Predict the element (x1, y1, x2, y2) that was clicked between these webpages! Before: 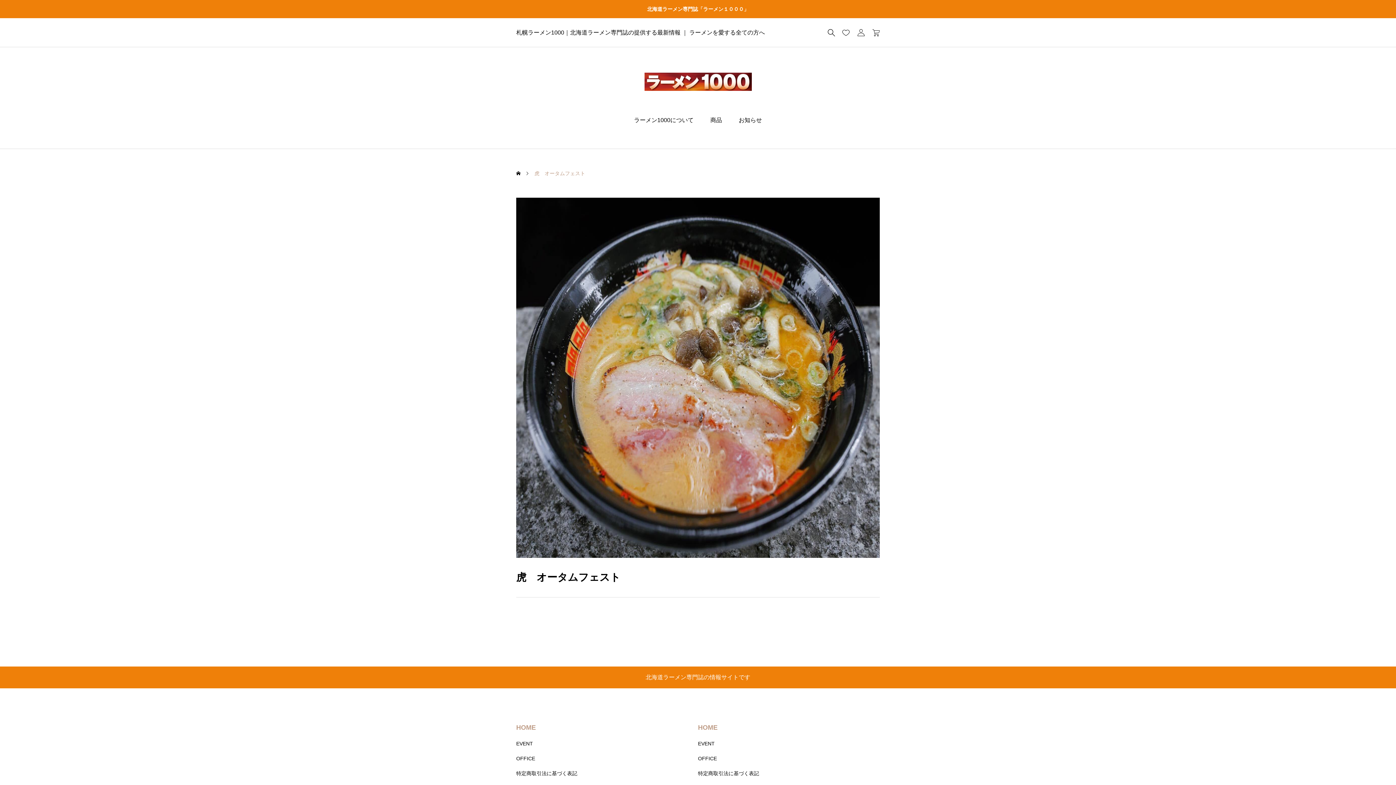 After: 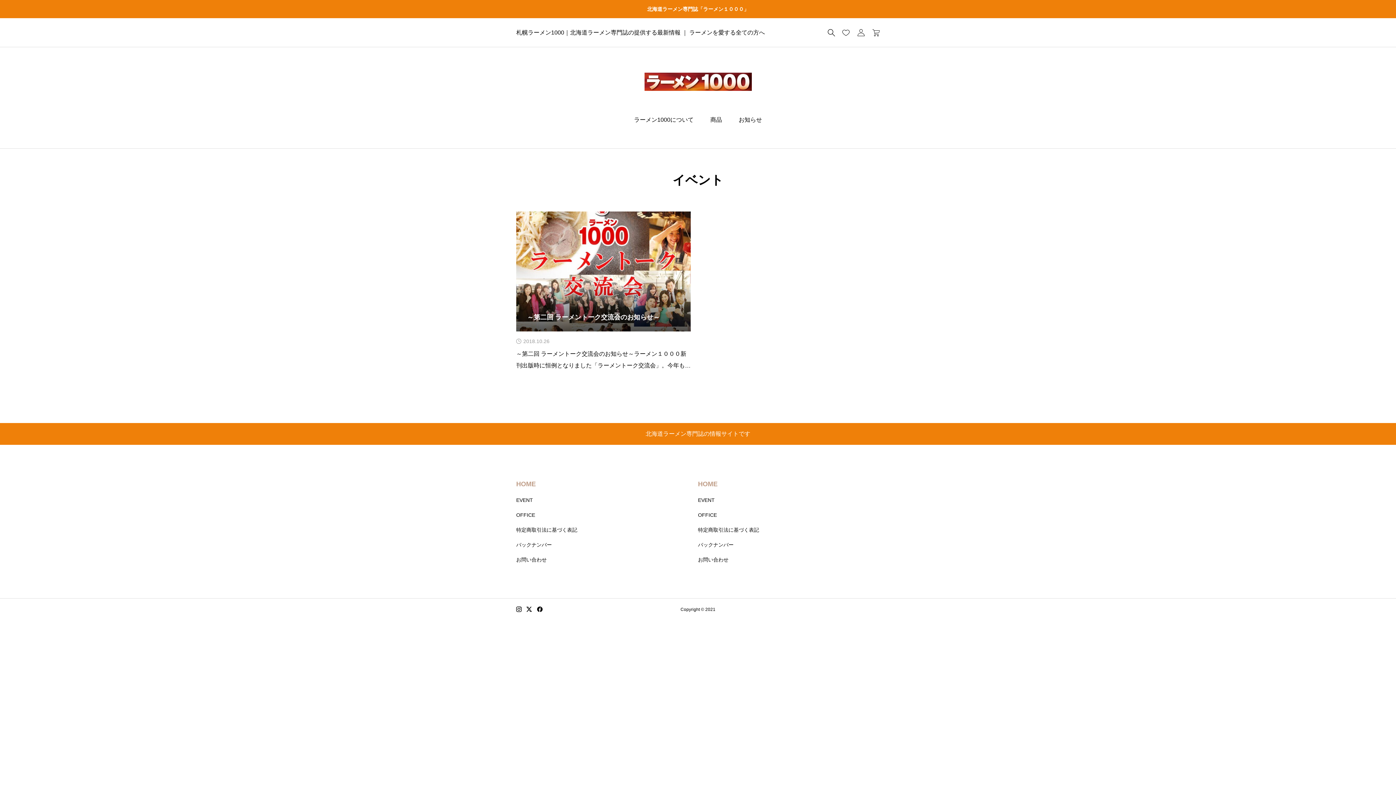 Action: bbox: (698, 740, 714, 748) label: EVENT